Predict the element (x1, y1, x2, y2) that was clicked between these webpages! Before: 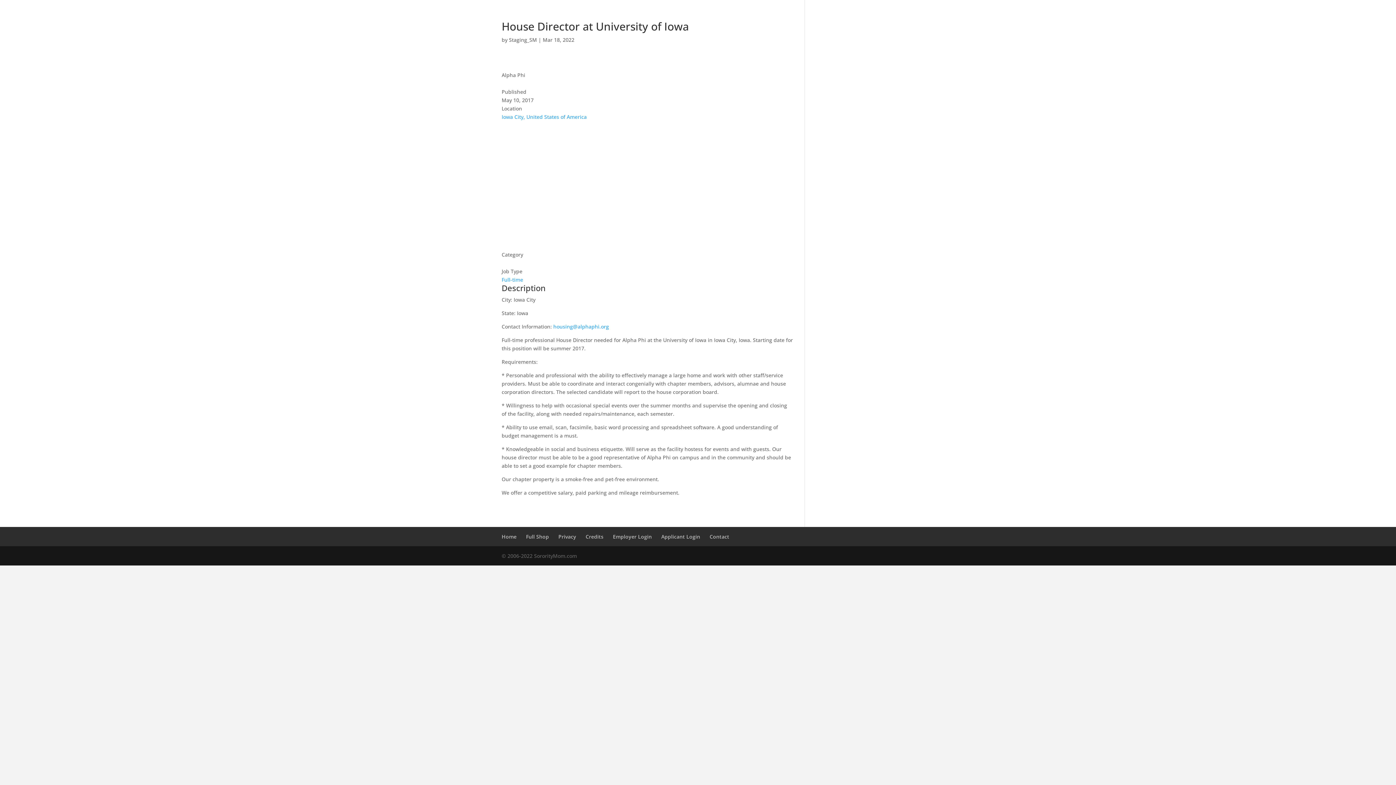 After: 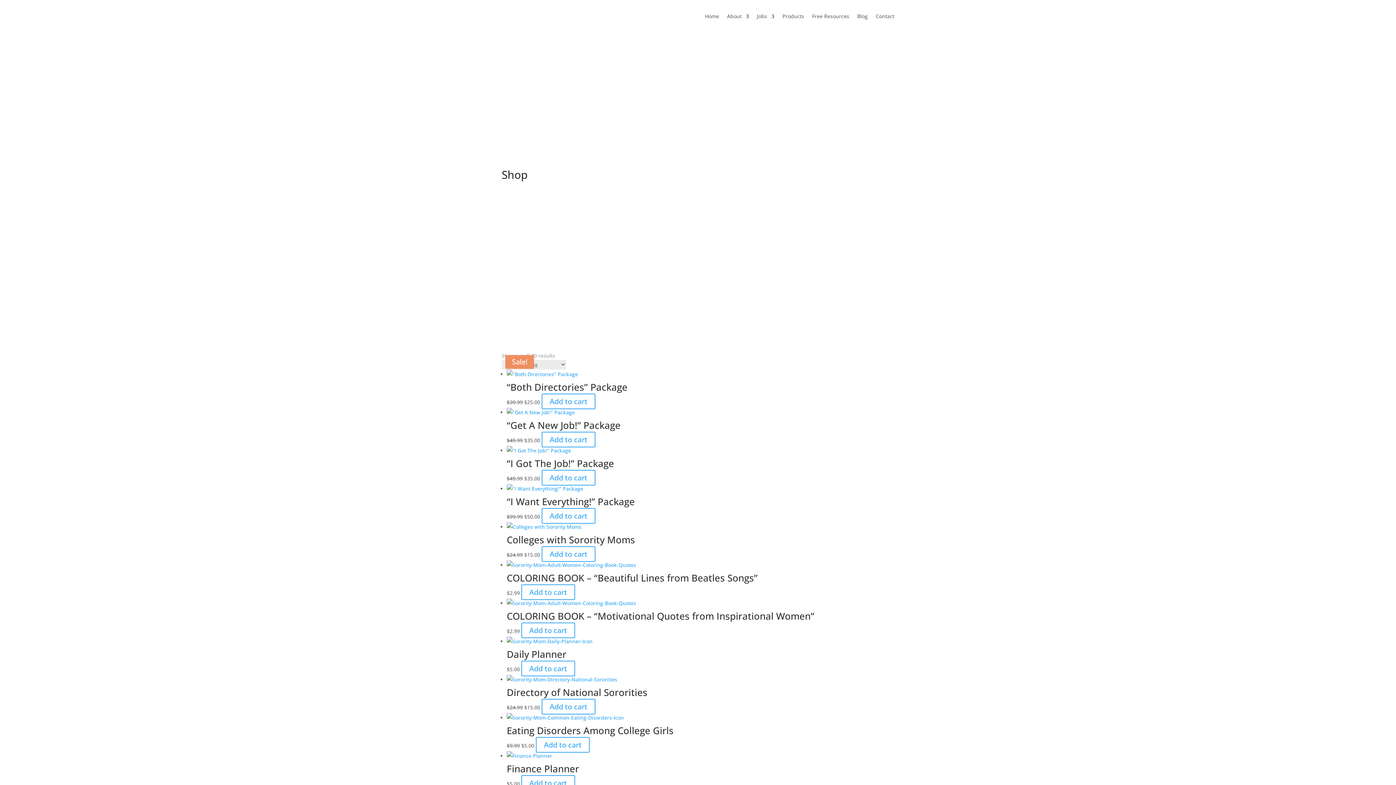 Action: bbox: (526, 533, 549, 540) label: Full Shop